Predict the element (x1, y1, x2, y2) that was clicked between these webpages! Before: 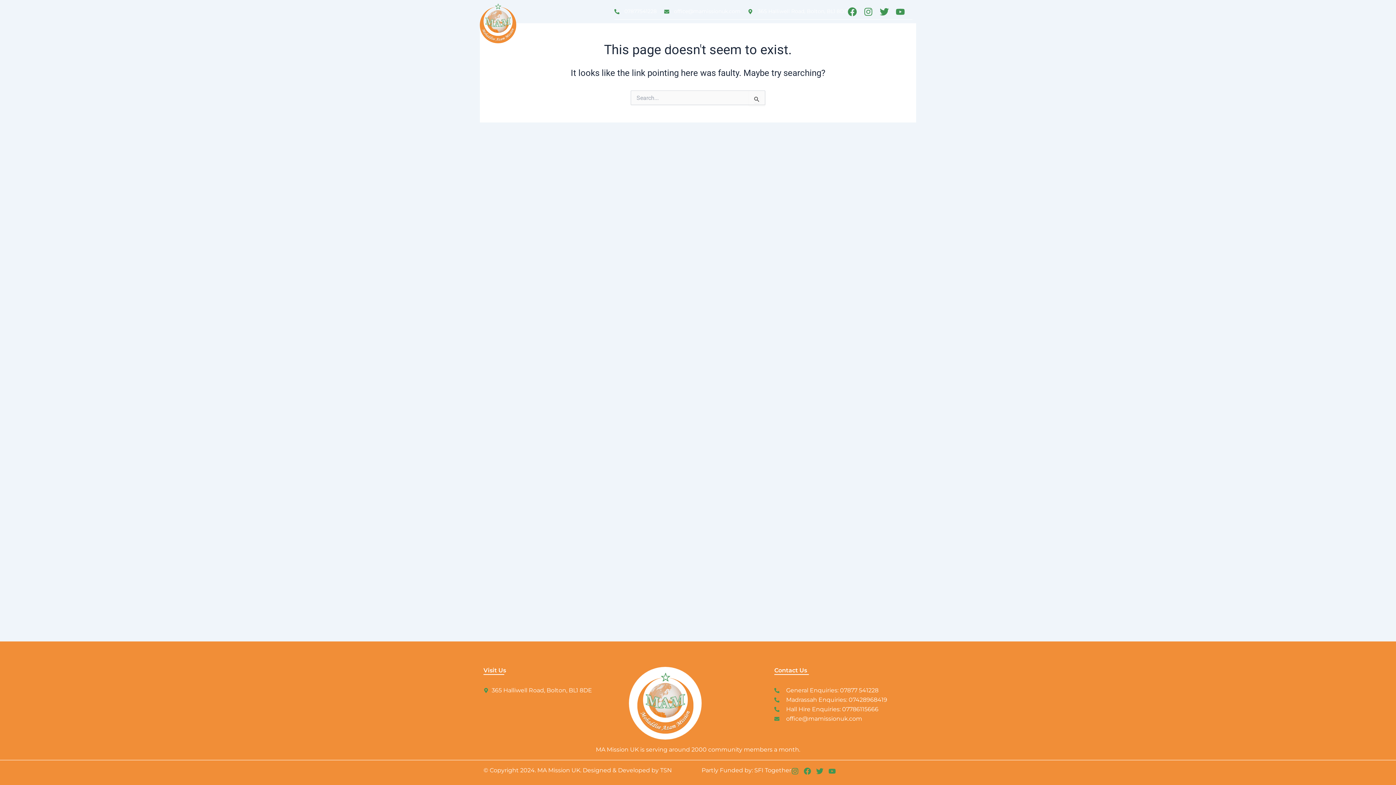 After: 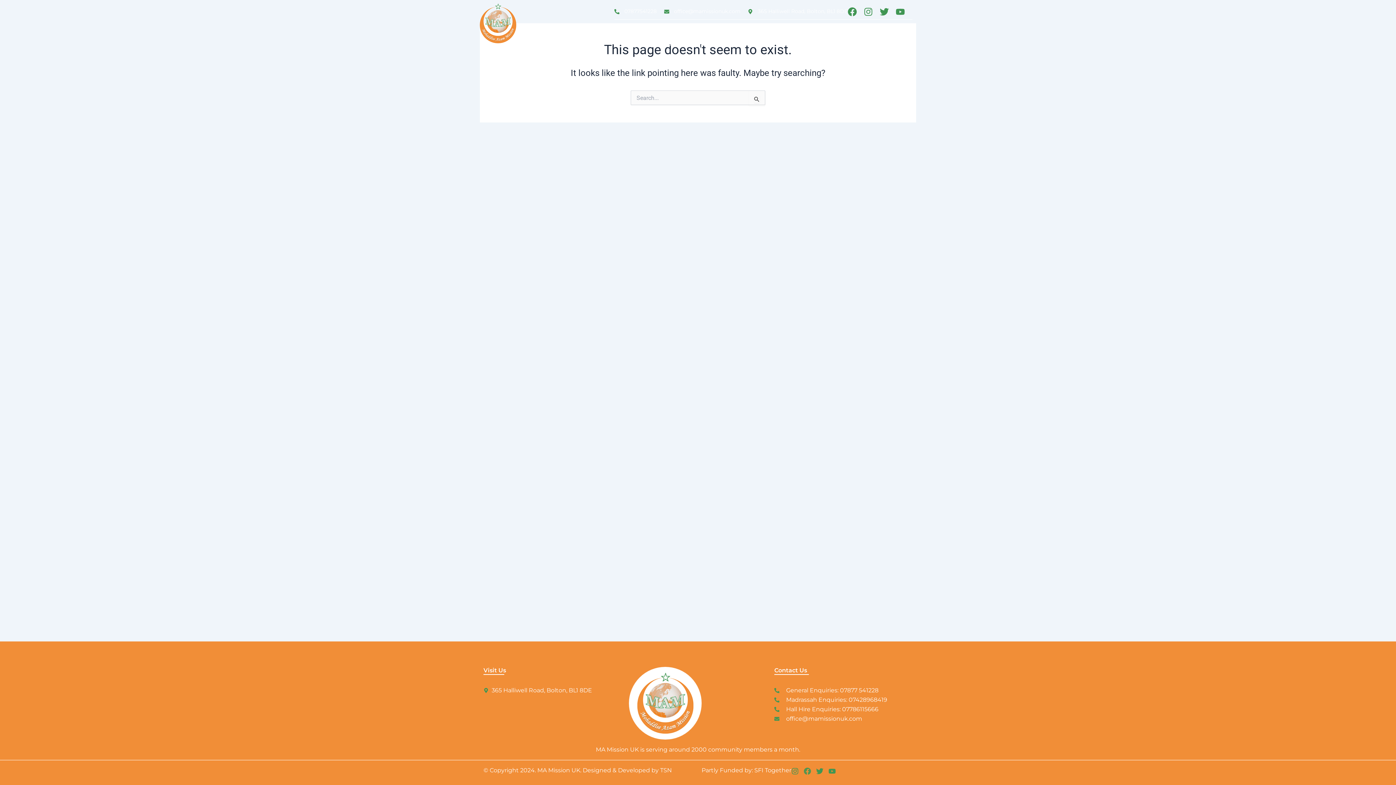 Action: bbox: (804, 768, 811, 775) label: Facebook